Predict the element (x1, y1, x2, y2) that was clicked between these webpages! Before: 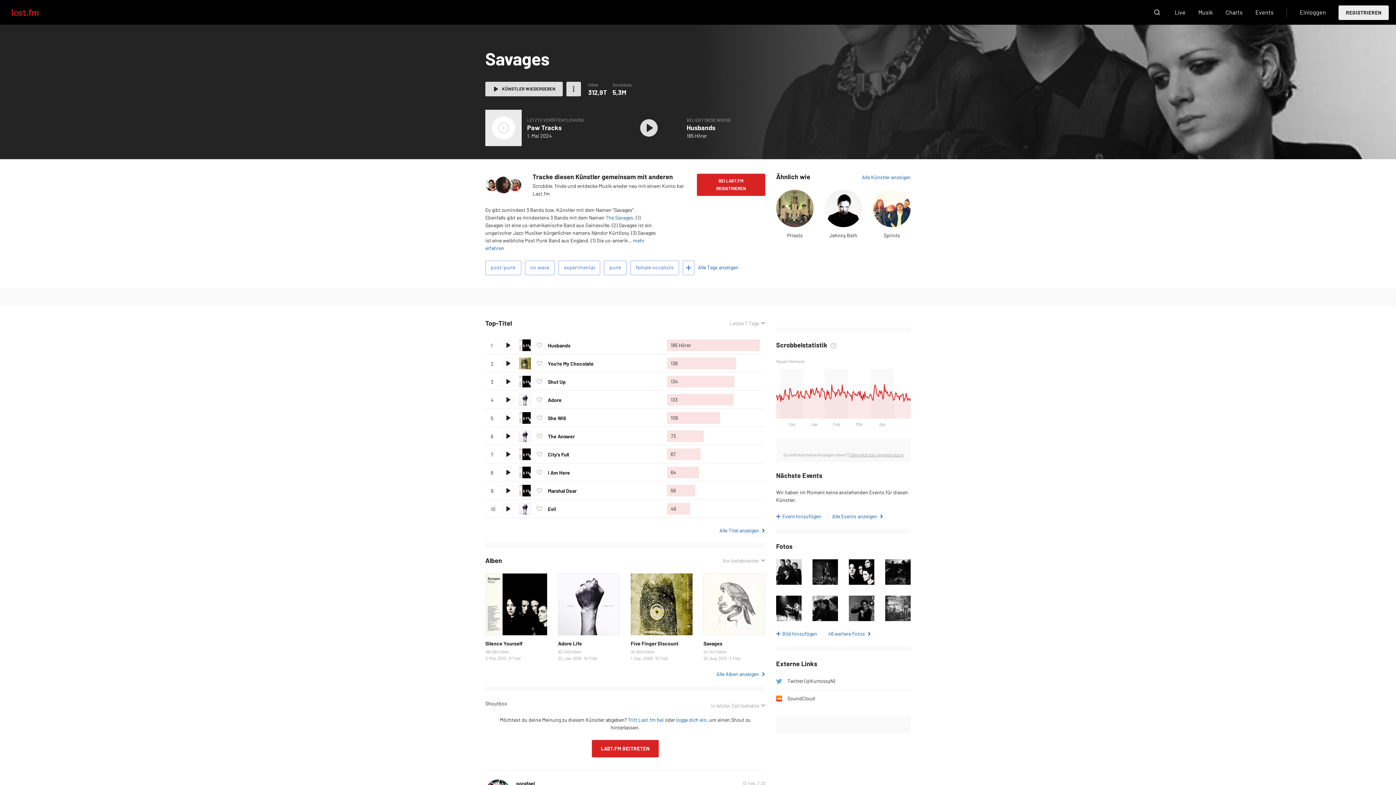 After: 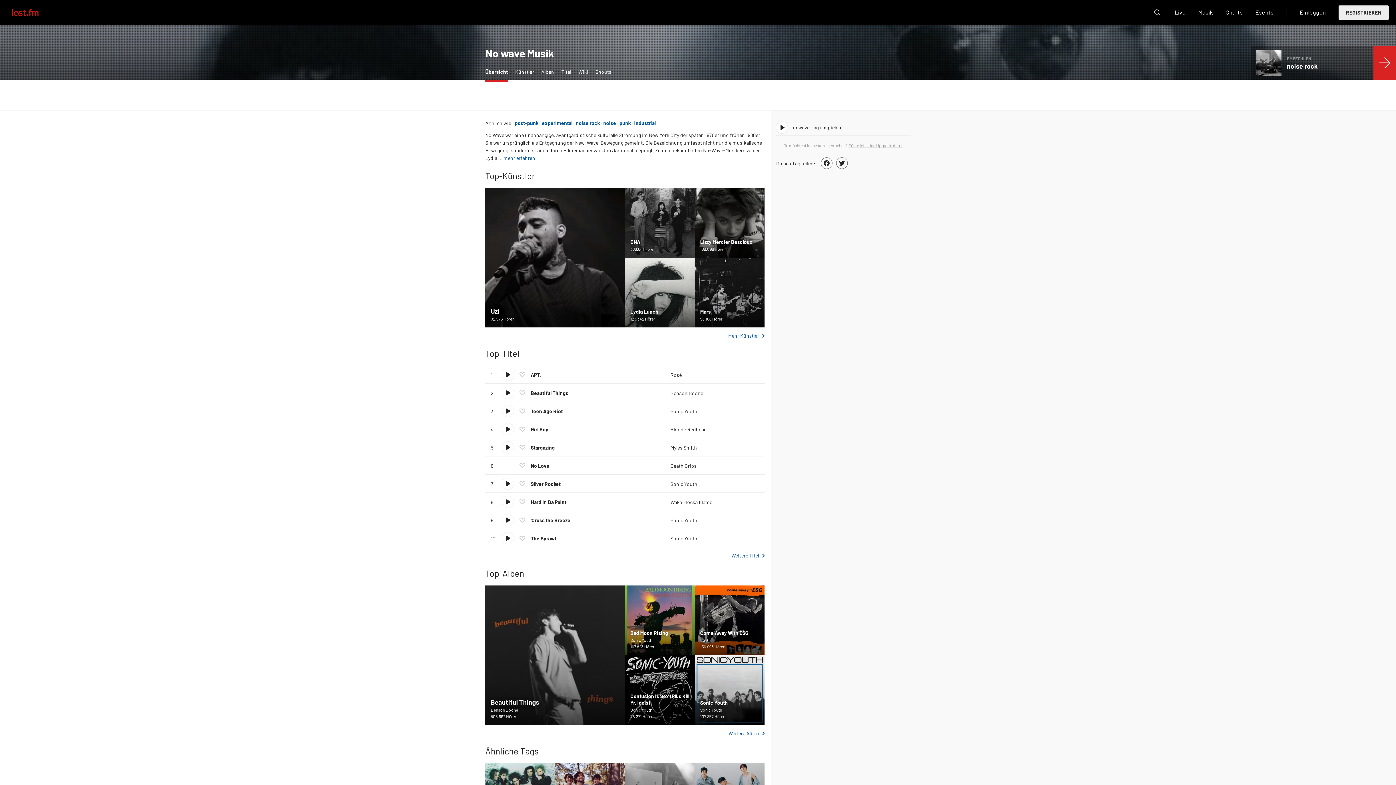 Action: label: no wave bbox: (524, 260, 555, 275)